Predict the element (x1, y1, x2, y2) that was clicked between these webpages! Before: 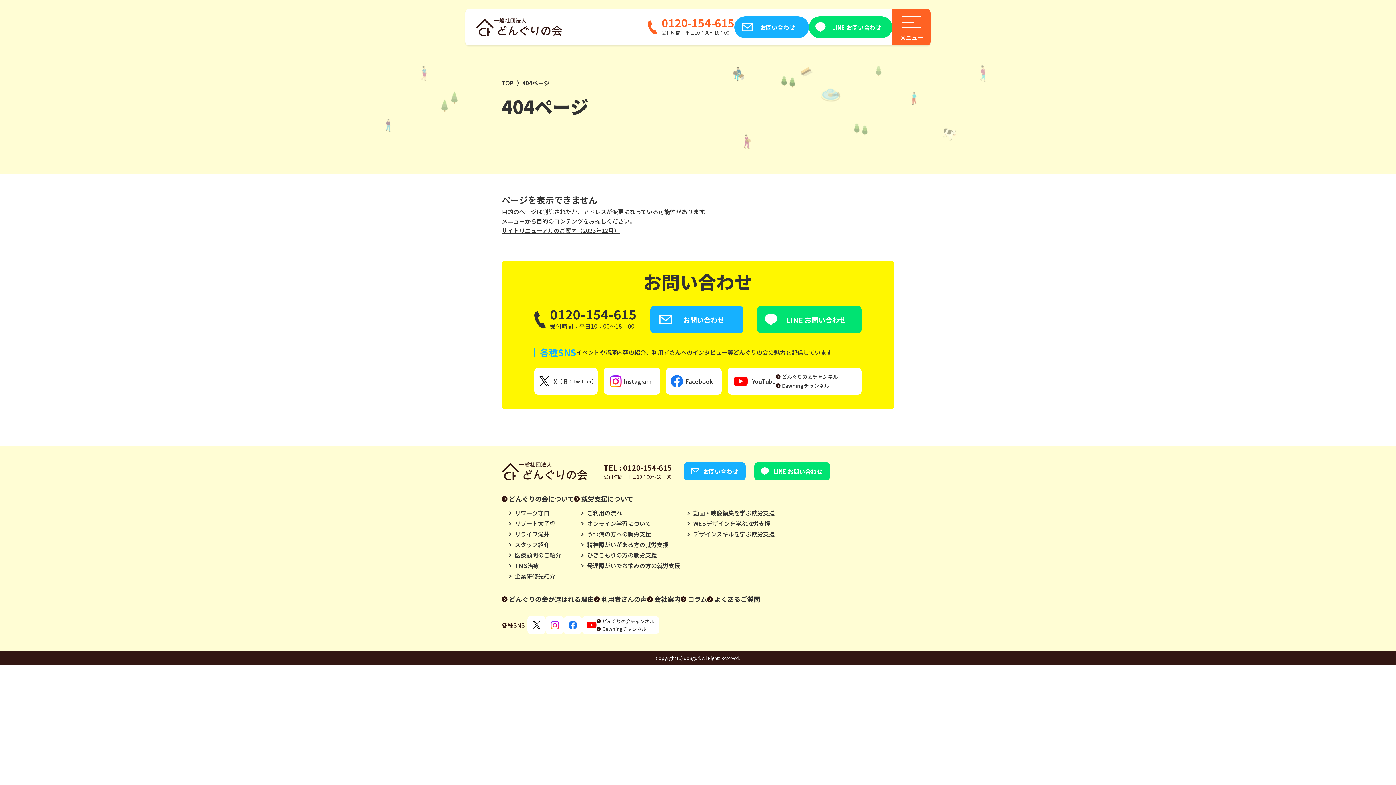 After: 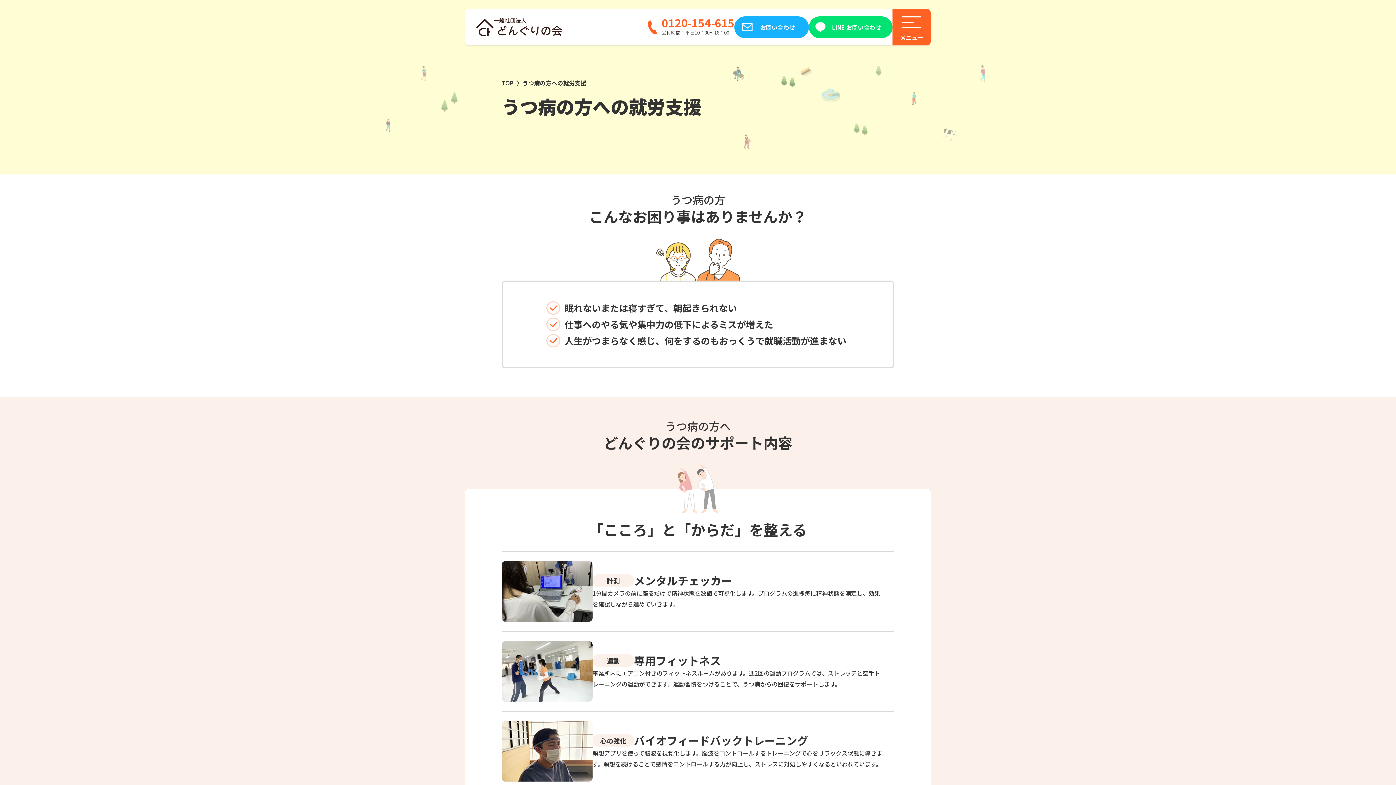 Action: label: うつ病の方への就労支援 bbox: (581, 529, 651, 539)